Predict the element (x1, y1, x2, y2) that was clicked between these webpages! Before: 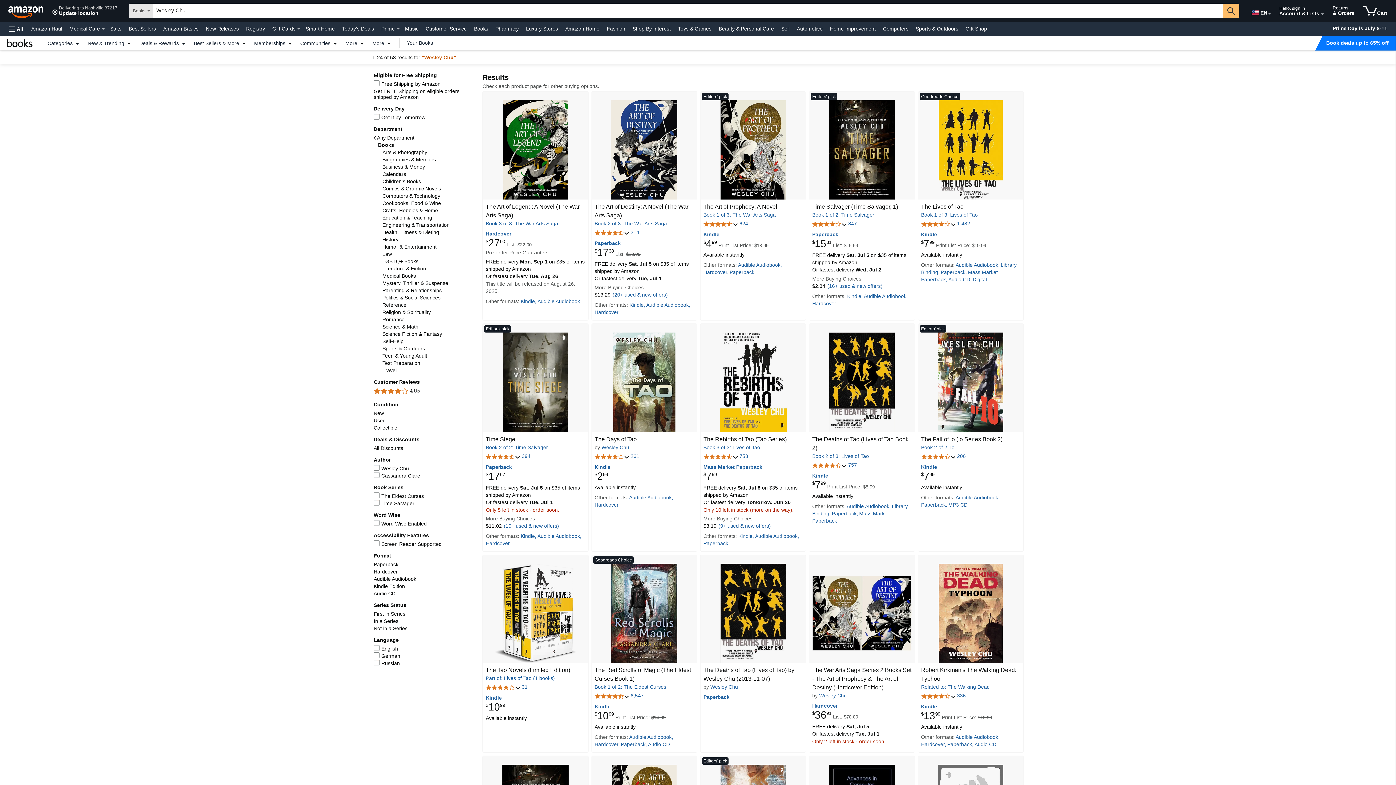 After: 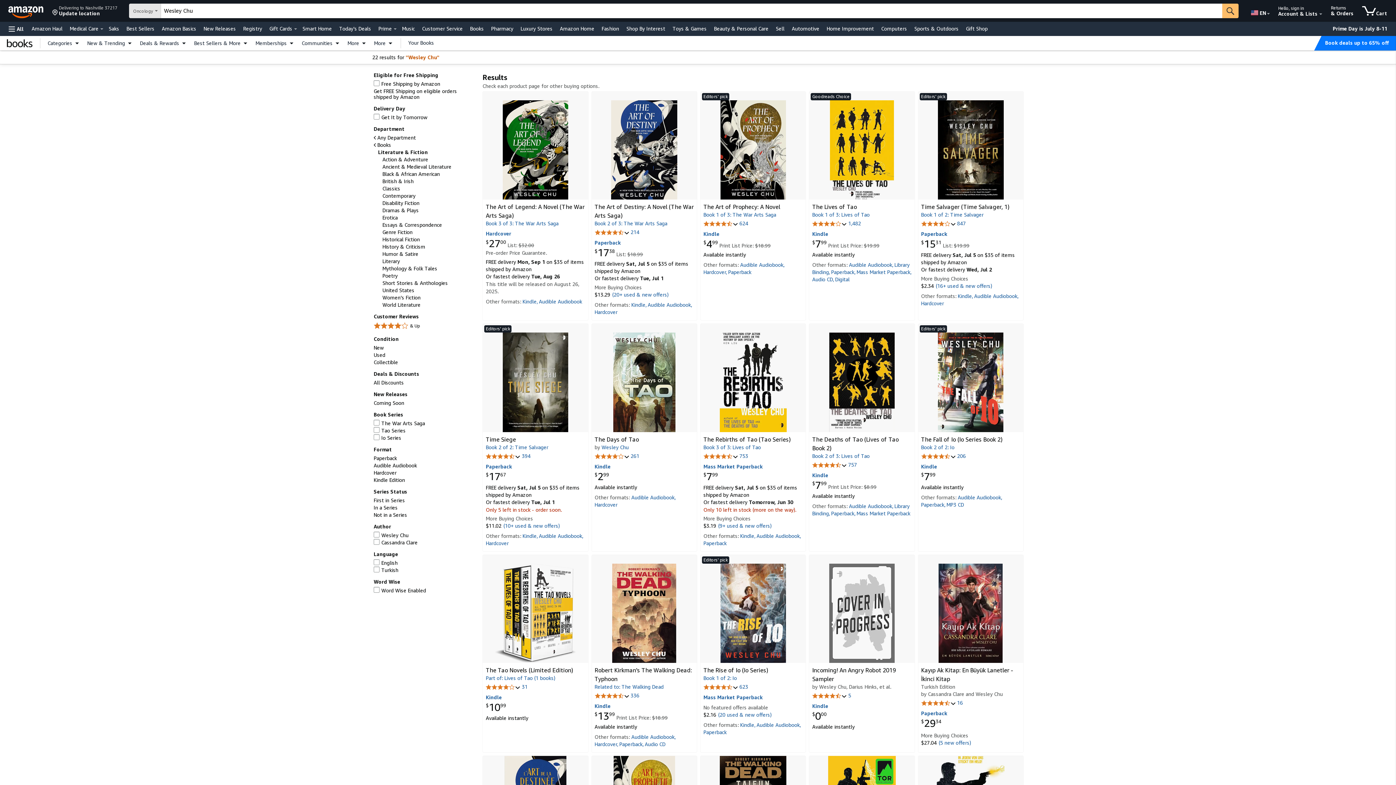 Action: label: Literature & Fiction bbox: (382, 265, 426, 271)